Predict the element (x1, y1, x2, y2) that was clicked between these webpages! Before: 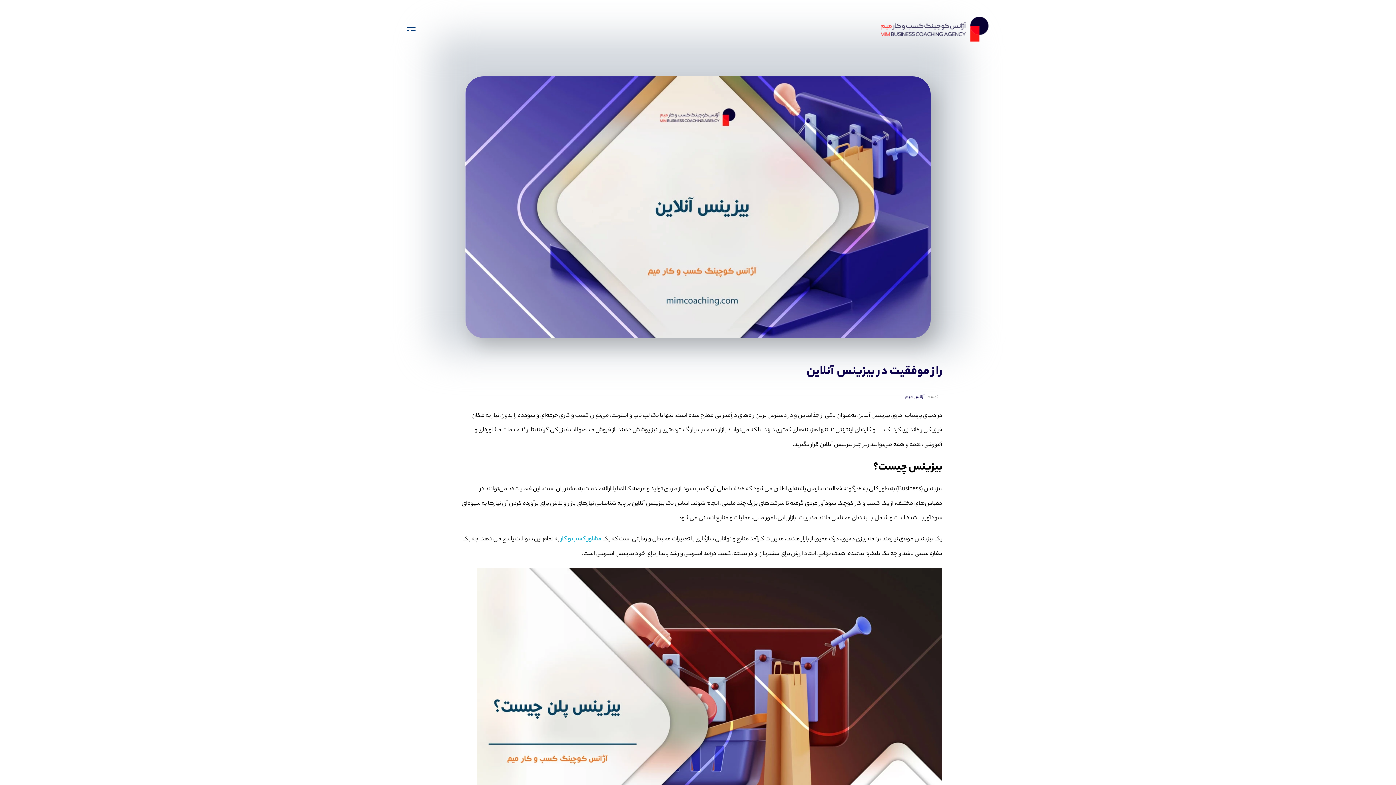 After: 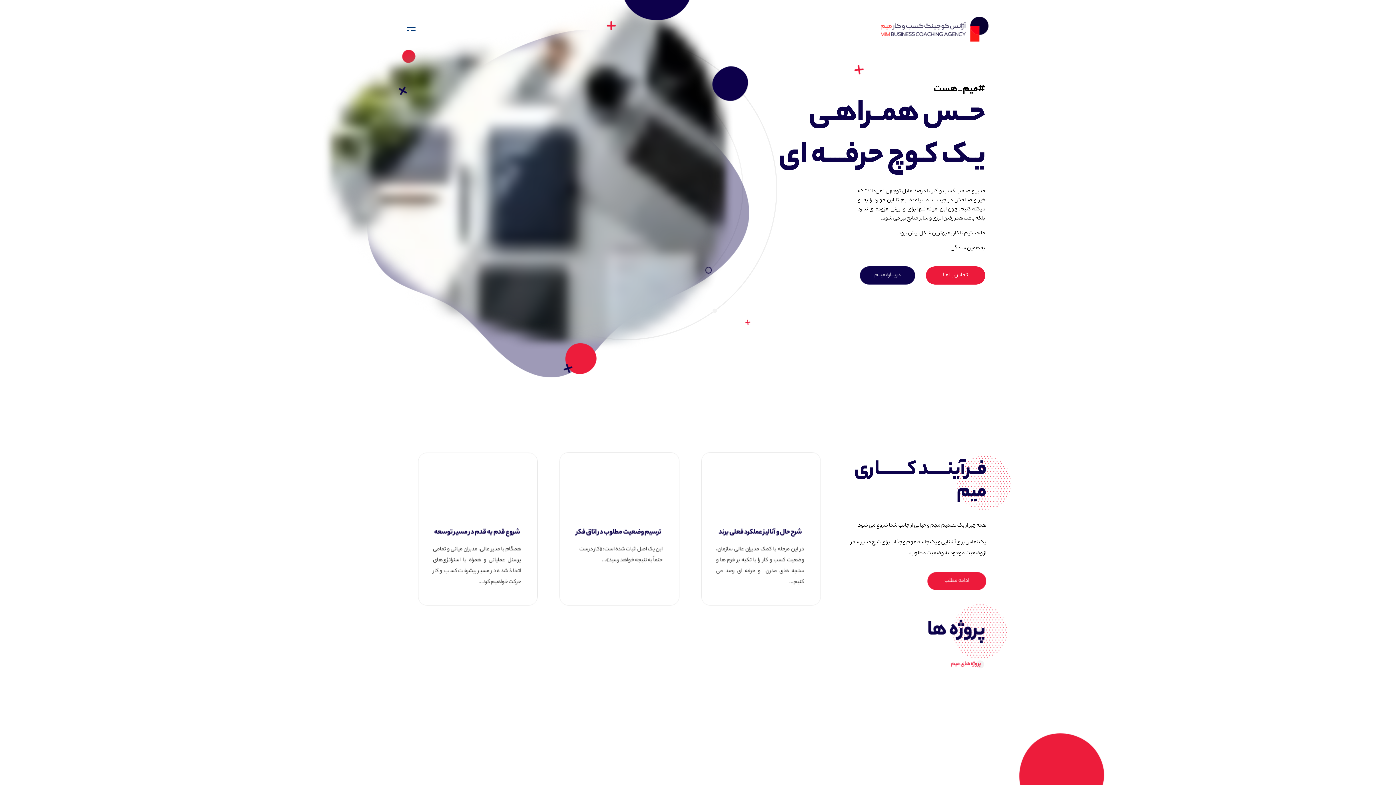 Action: bbox: (560, 534, 601, 544) label: مشاور کسب و کار